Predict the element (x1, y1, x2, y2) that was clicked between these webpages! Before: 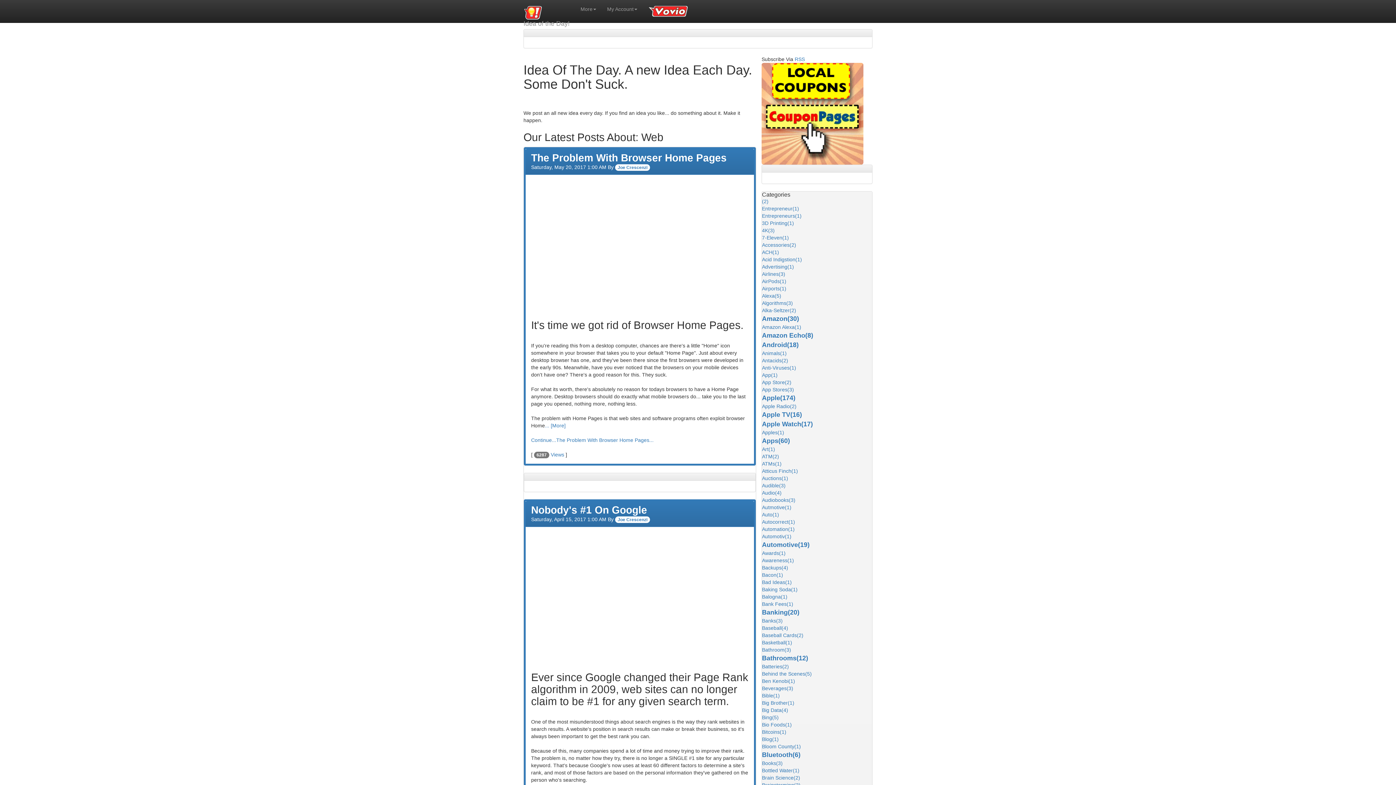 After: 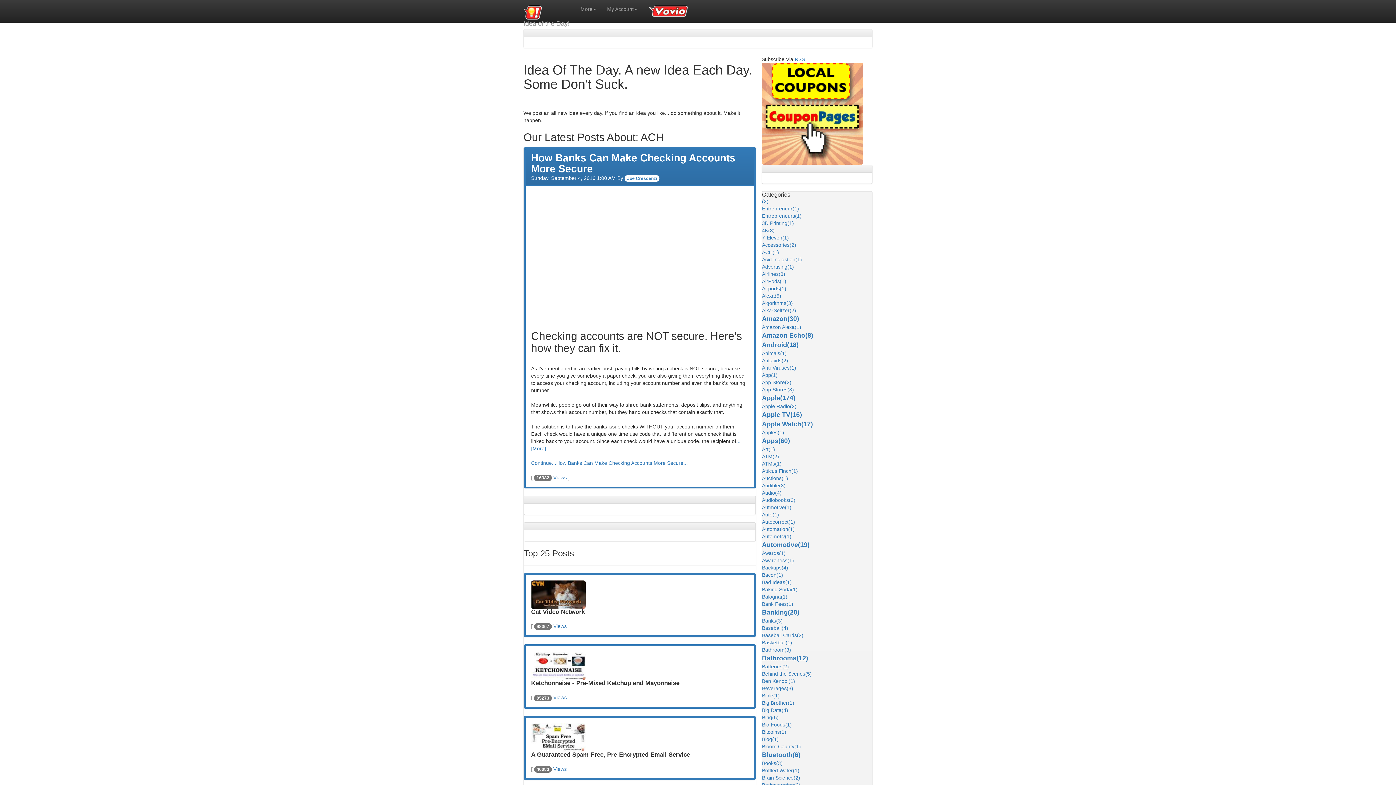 Action: bbox: (762, 249, 779, 255) label: ACH(1)